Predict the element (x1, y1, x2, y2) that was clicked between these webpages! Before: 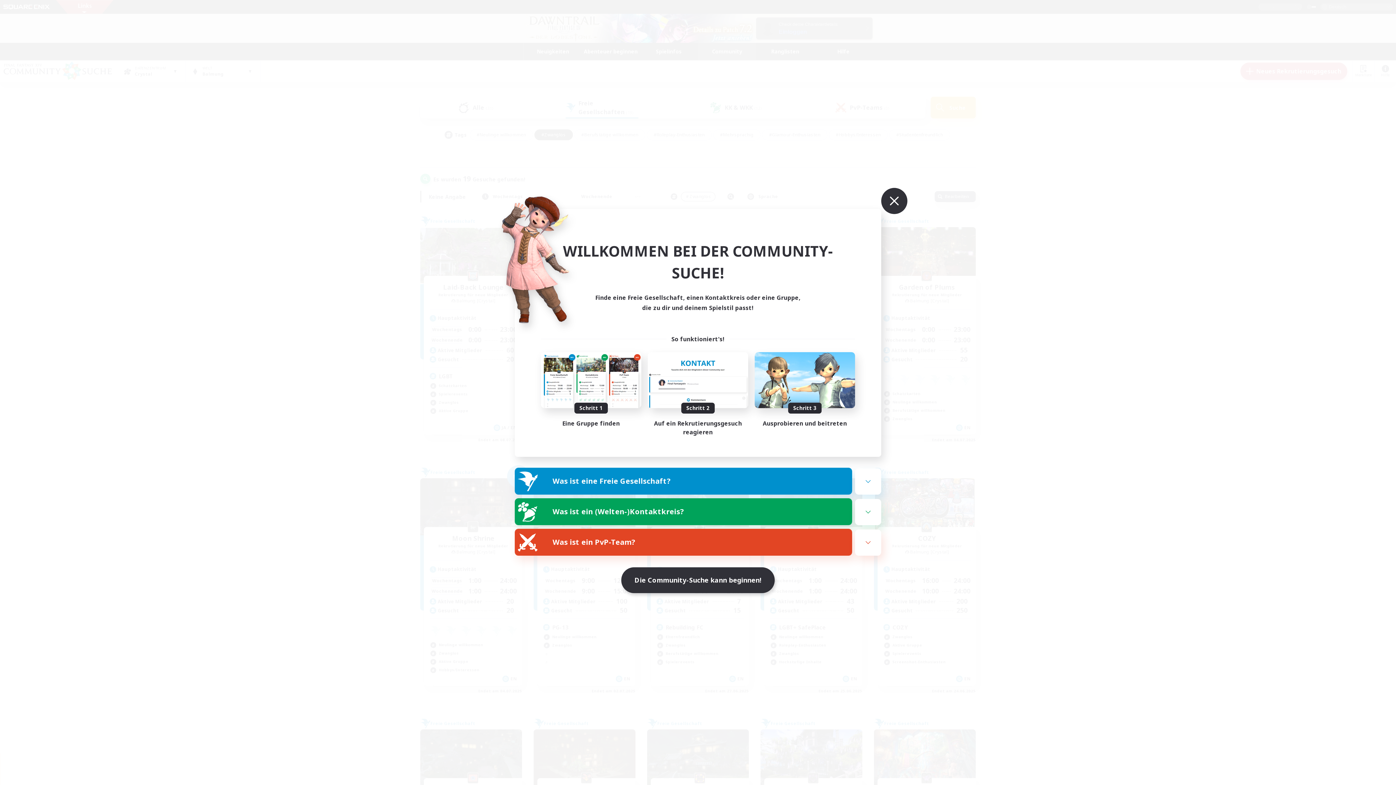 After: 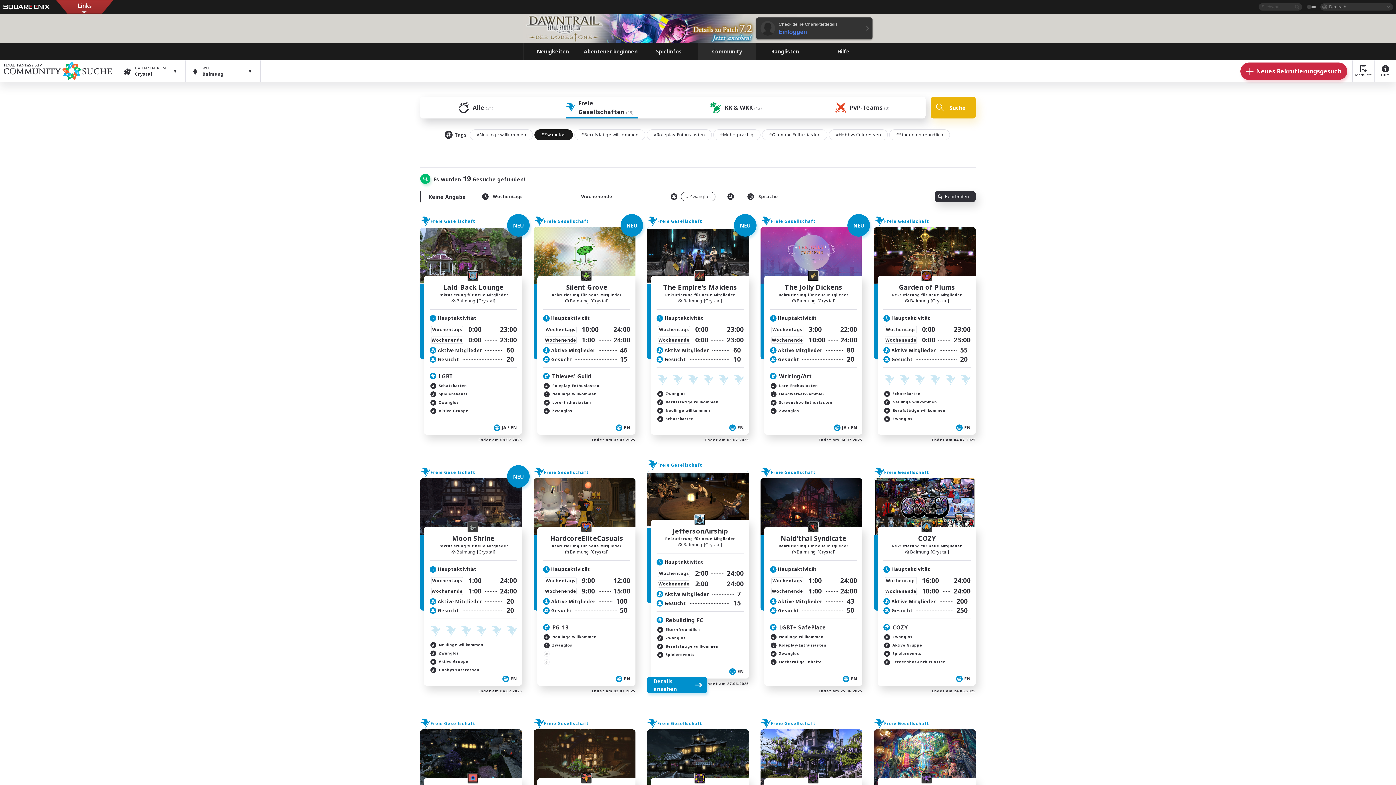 Action: label: Die Community-Suche kann beginnen! bbox: (621, 567, 774, 593)